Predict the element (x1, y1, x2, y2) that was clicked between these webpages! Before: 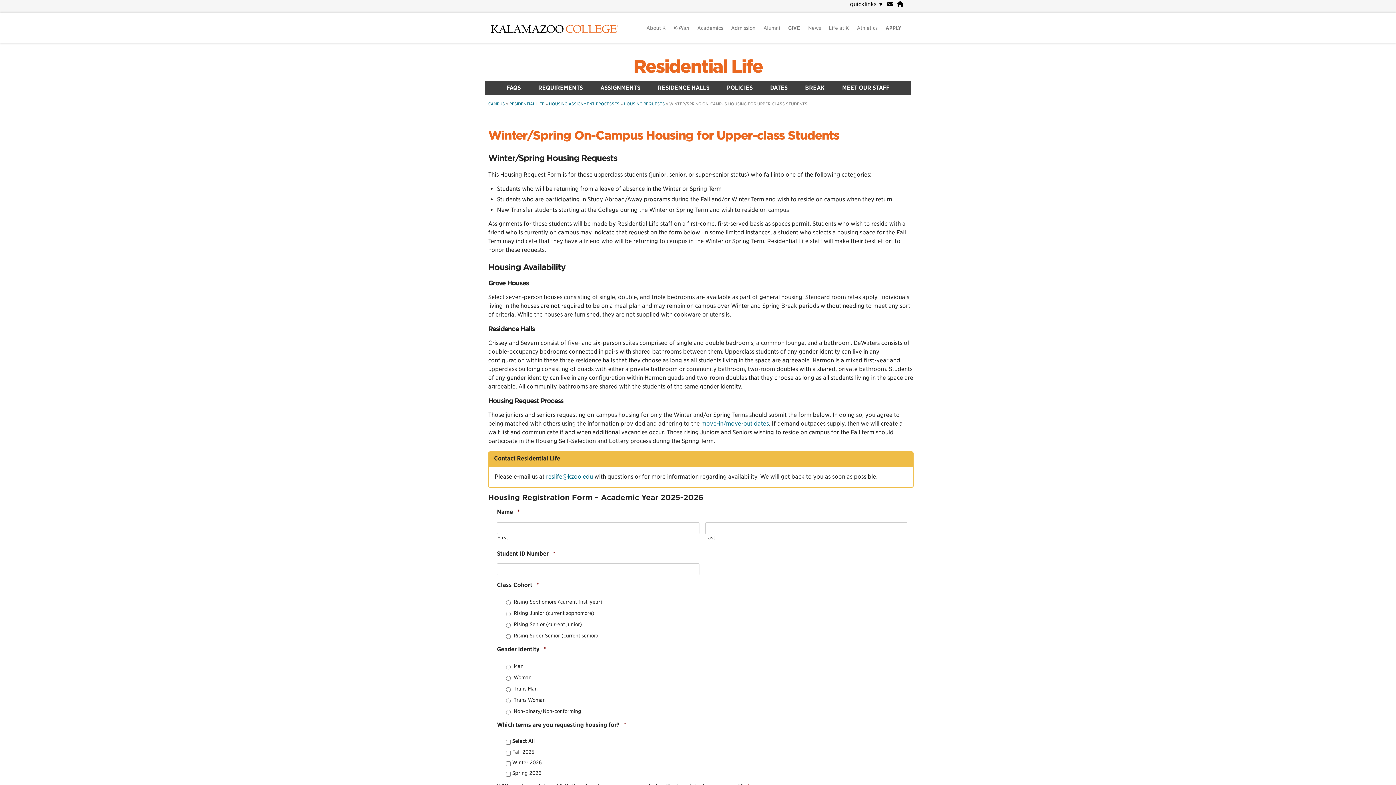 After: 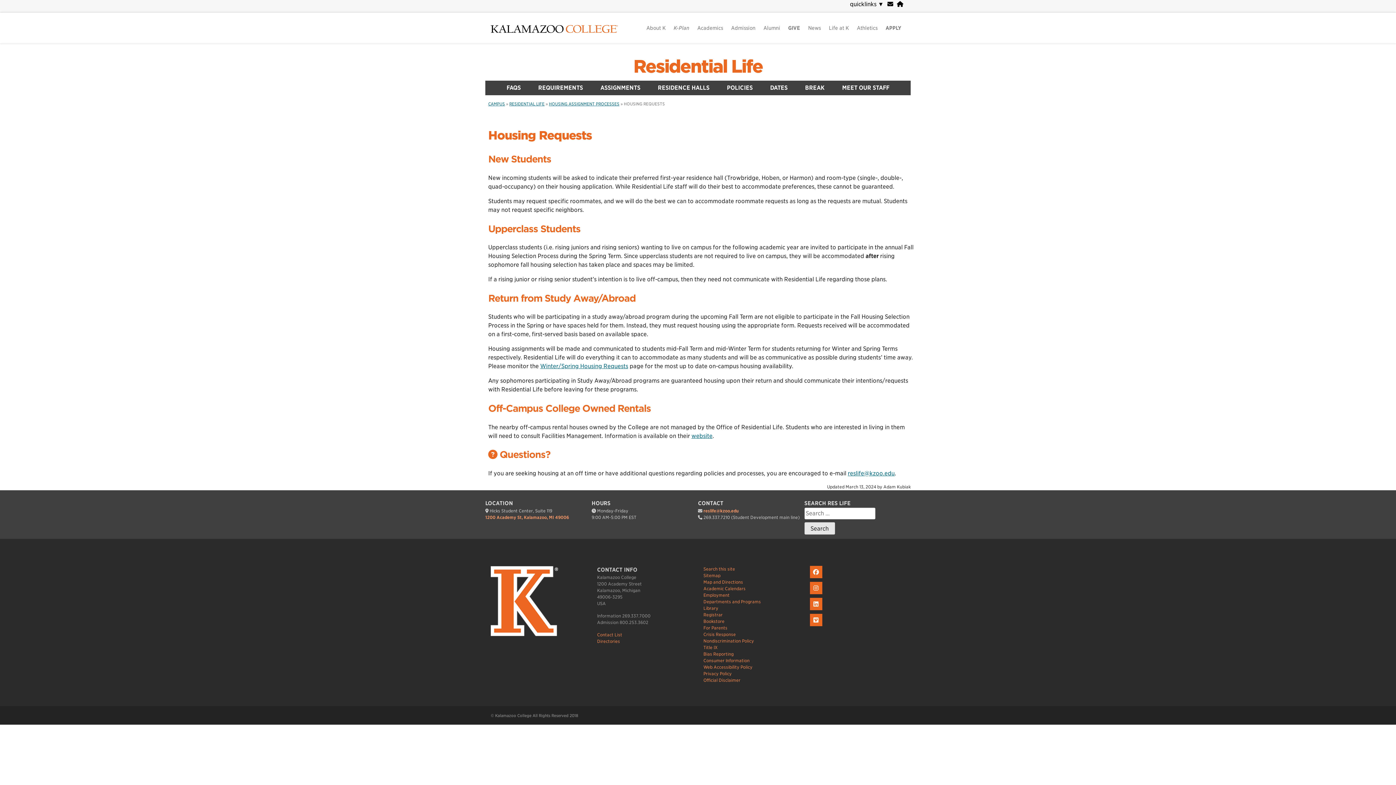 Action: bbox: (624, 101, 665, 106) label: HOUSING REQUESTS